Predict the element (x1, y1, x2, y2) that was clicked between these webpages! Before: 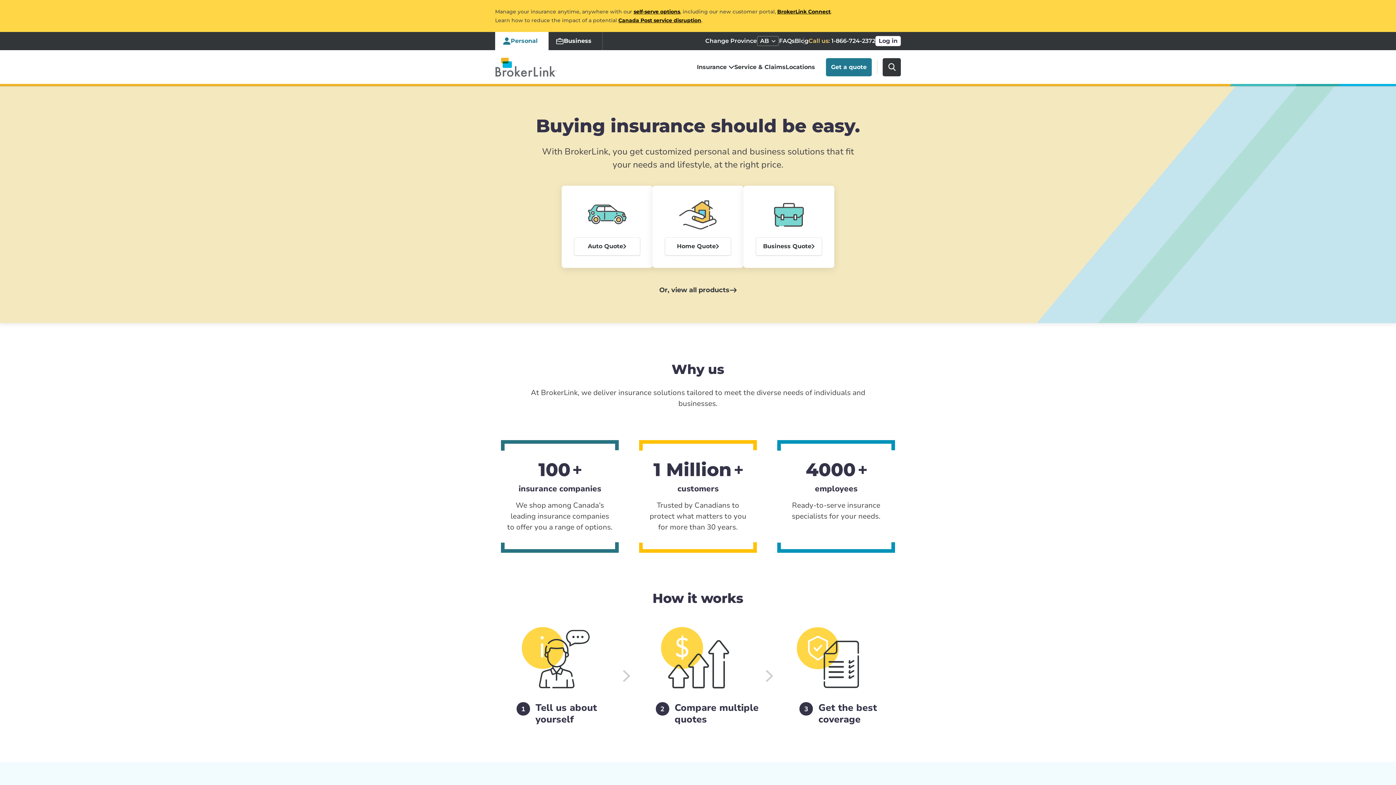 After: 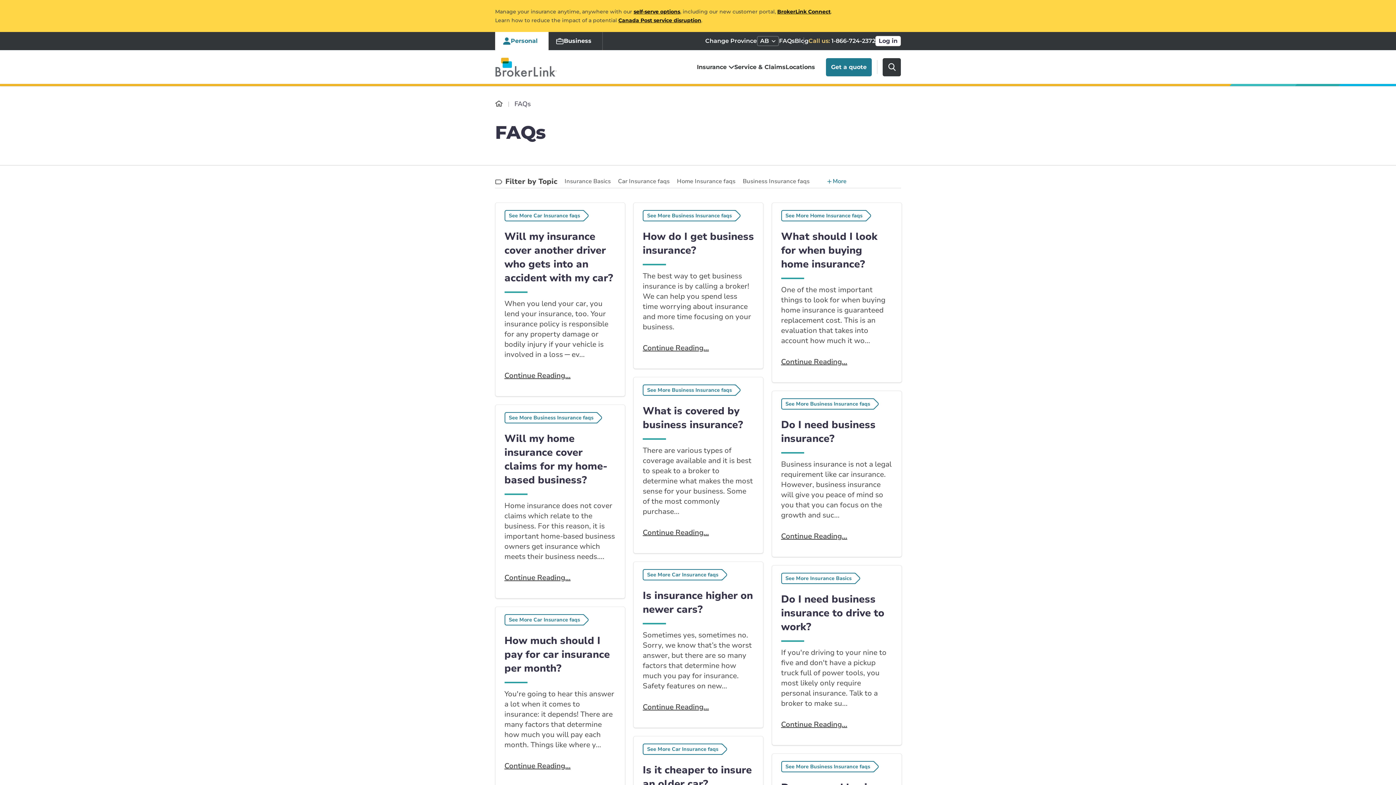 Action: label: FAQs bbox: (779, 36, 794, 45)